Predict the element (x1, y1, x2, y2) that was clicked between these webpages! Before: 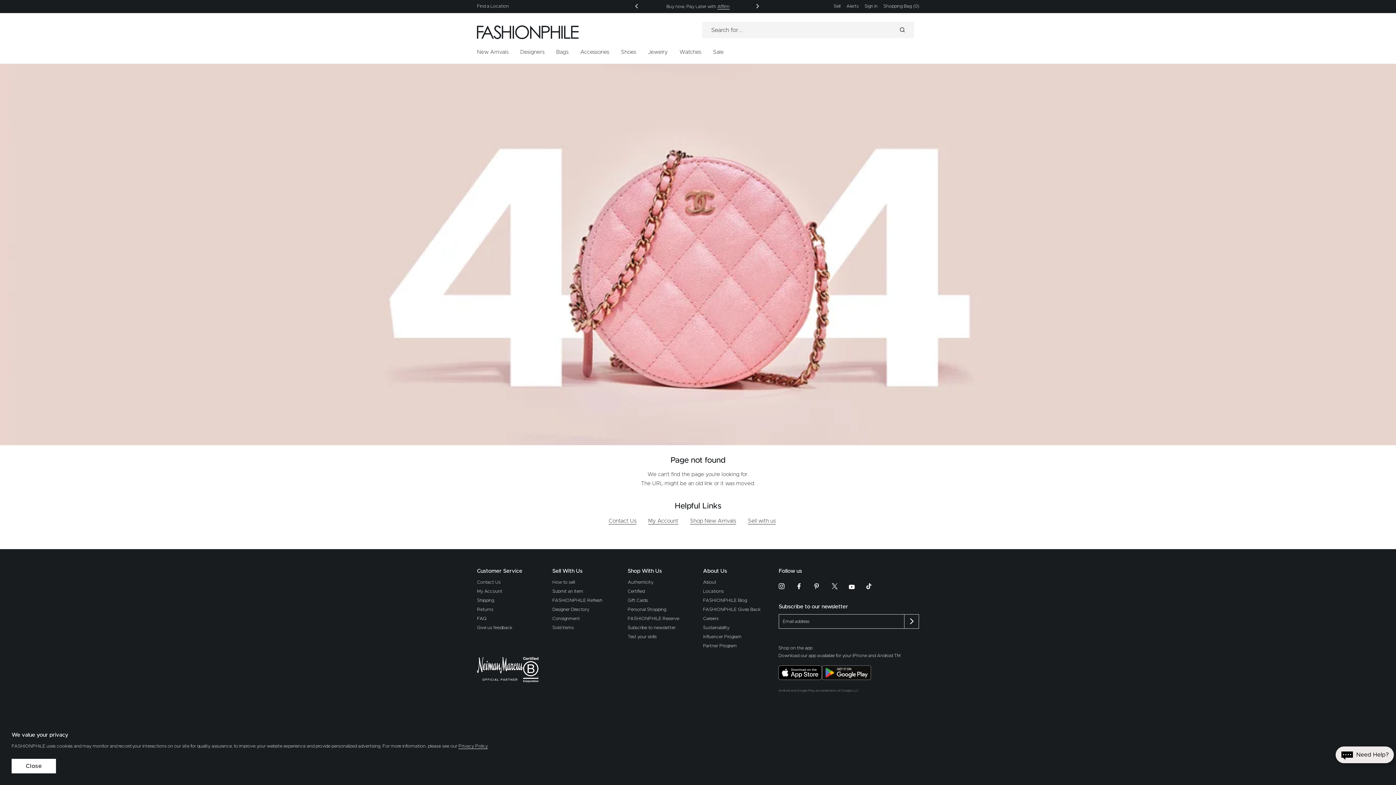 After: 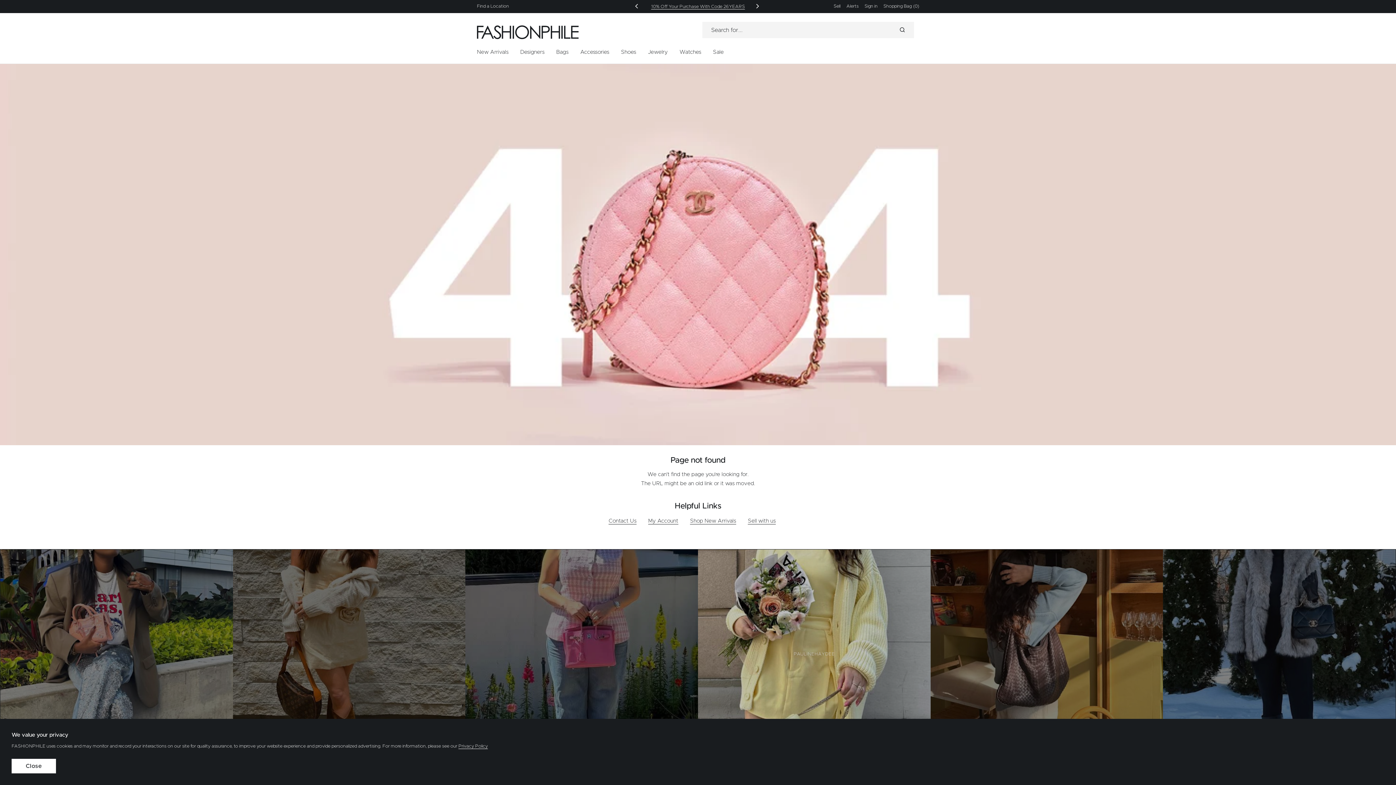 Action: label: About bbox: (703, 580, 716, 584)